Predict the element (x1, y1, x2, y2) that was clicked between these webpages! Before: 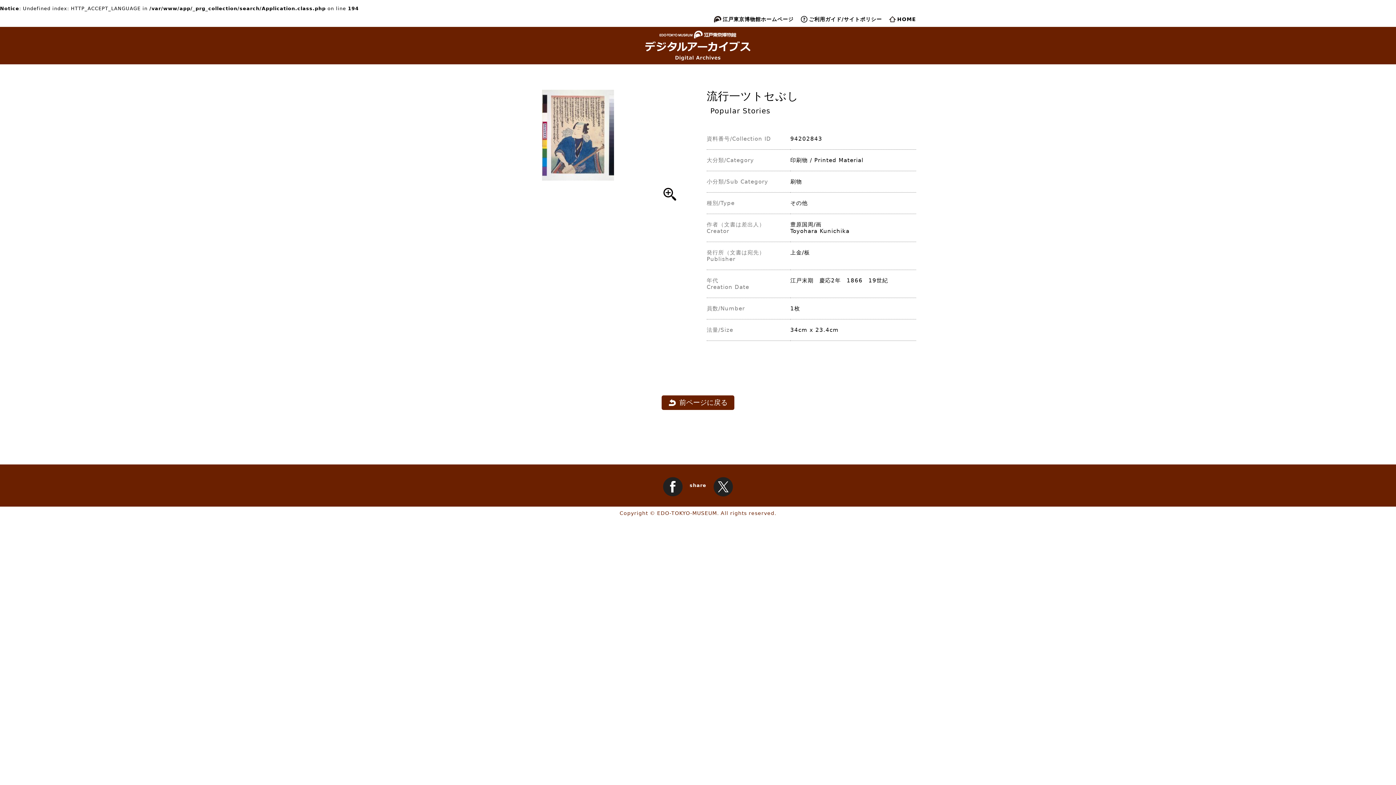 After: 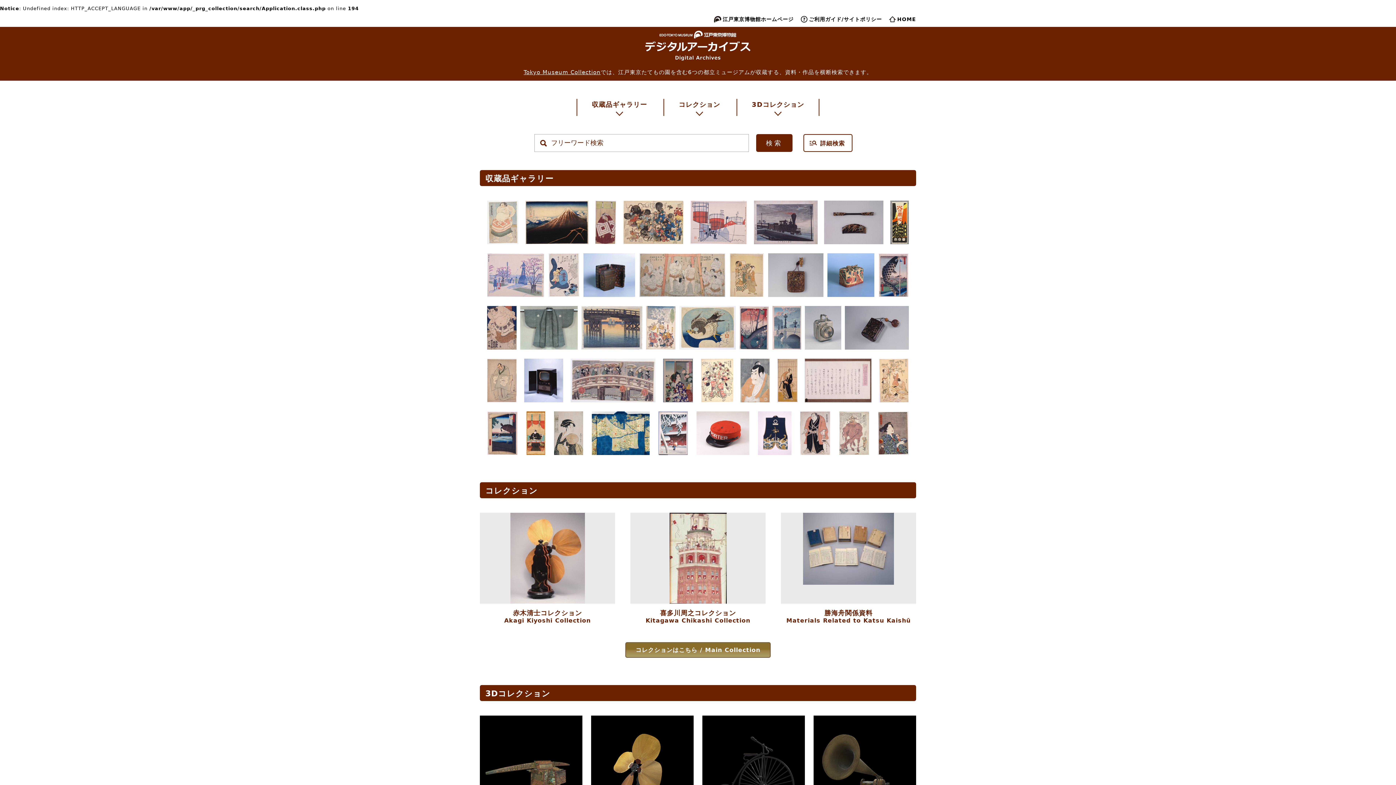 Action: bbox: (645, 30, 750, 60)